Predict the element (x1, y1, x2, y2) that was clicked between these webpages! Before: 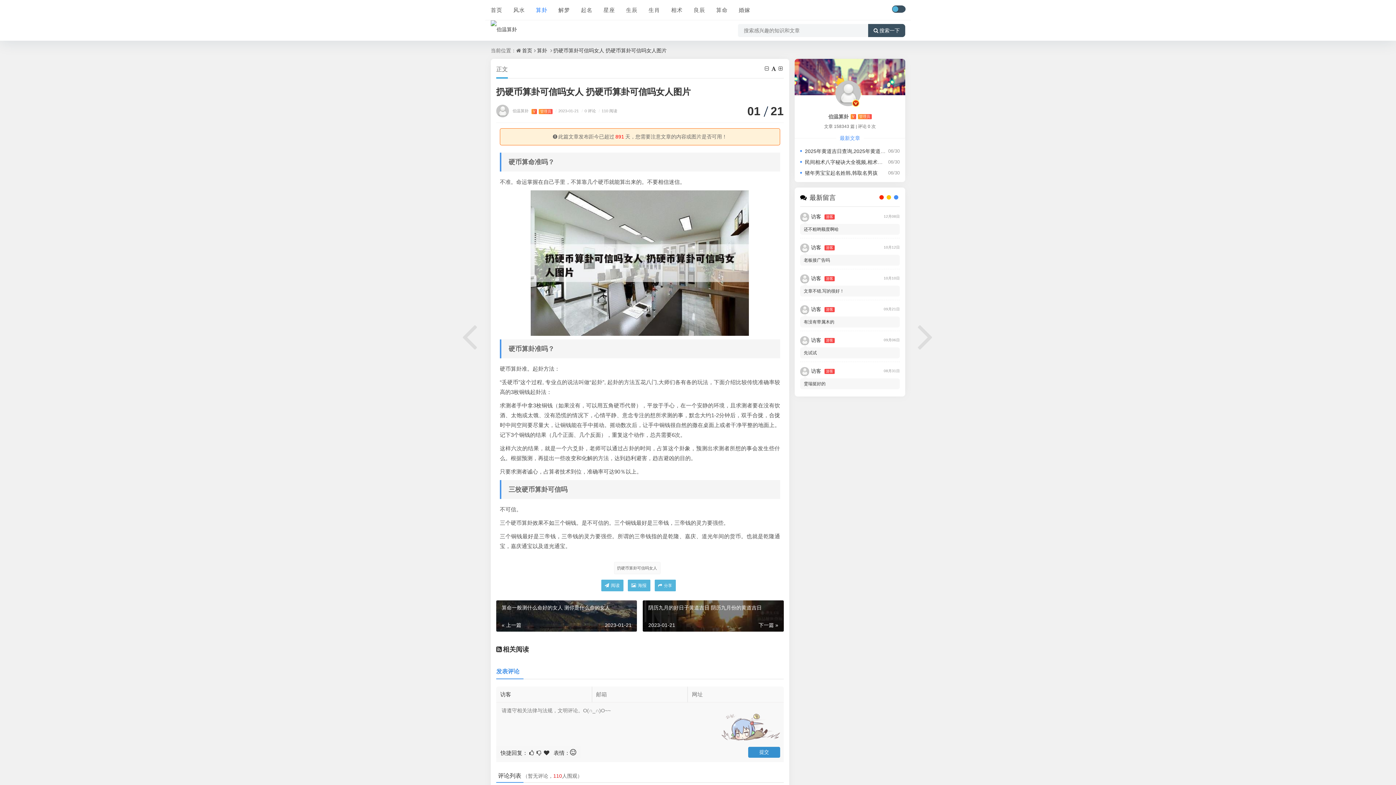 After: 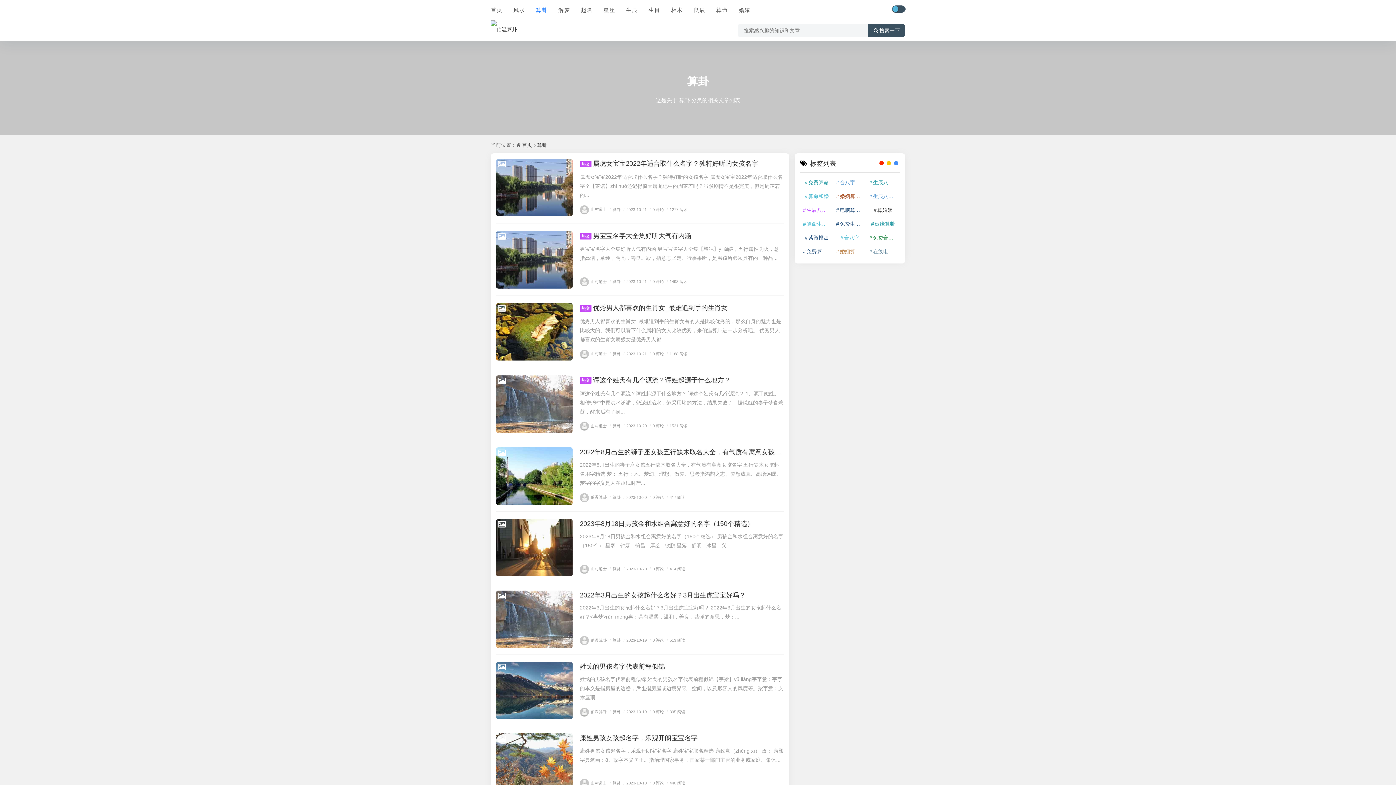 Action: bbox: (537, 47, 549, 53) label: 算卦